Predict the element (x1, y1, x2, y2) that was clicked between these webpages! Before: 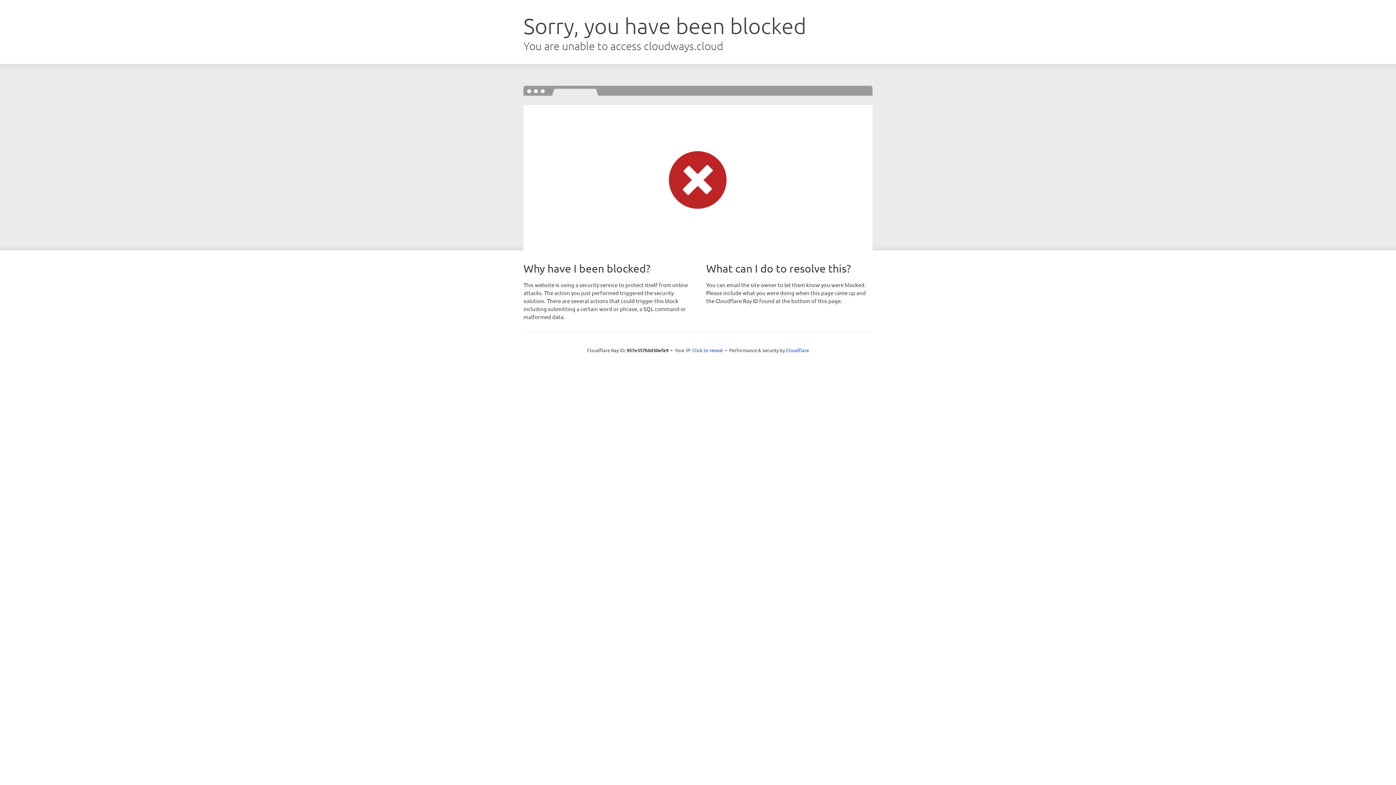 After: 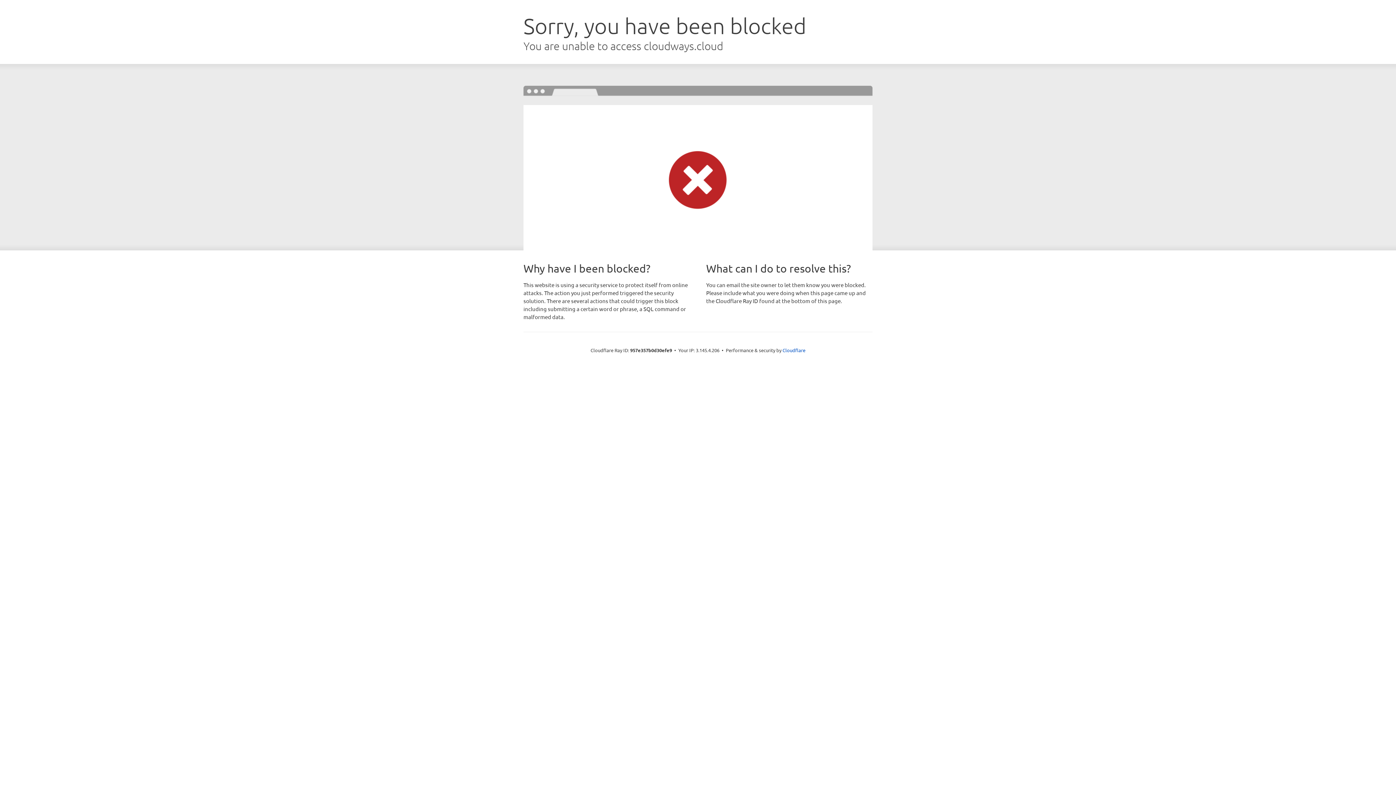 Action: label: Click to reveal bbox: (692, 346, 723, 353)